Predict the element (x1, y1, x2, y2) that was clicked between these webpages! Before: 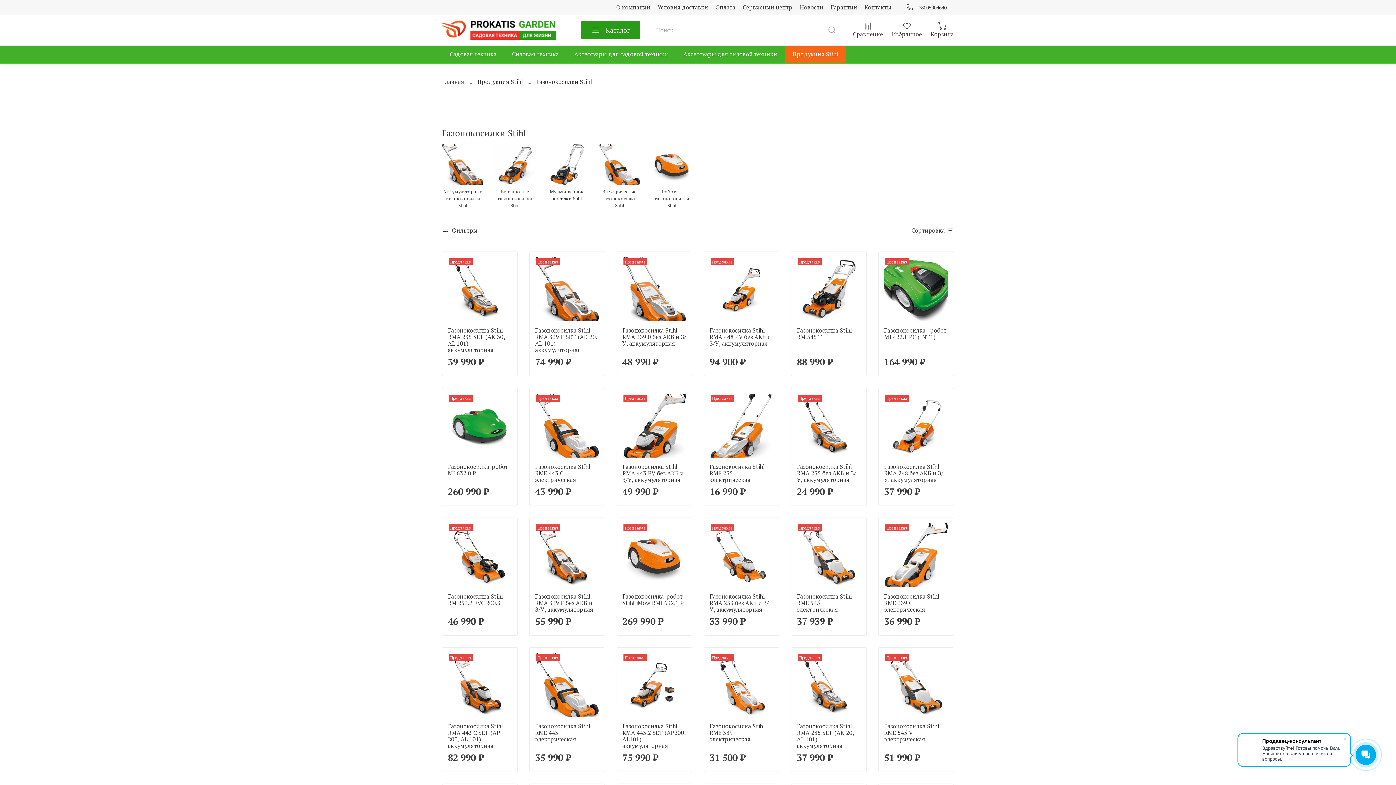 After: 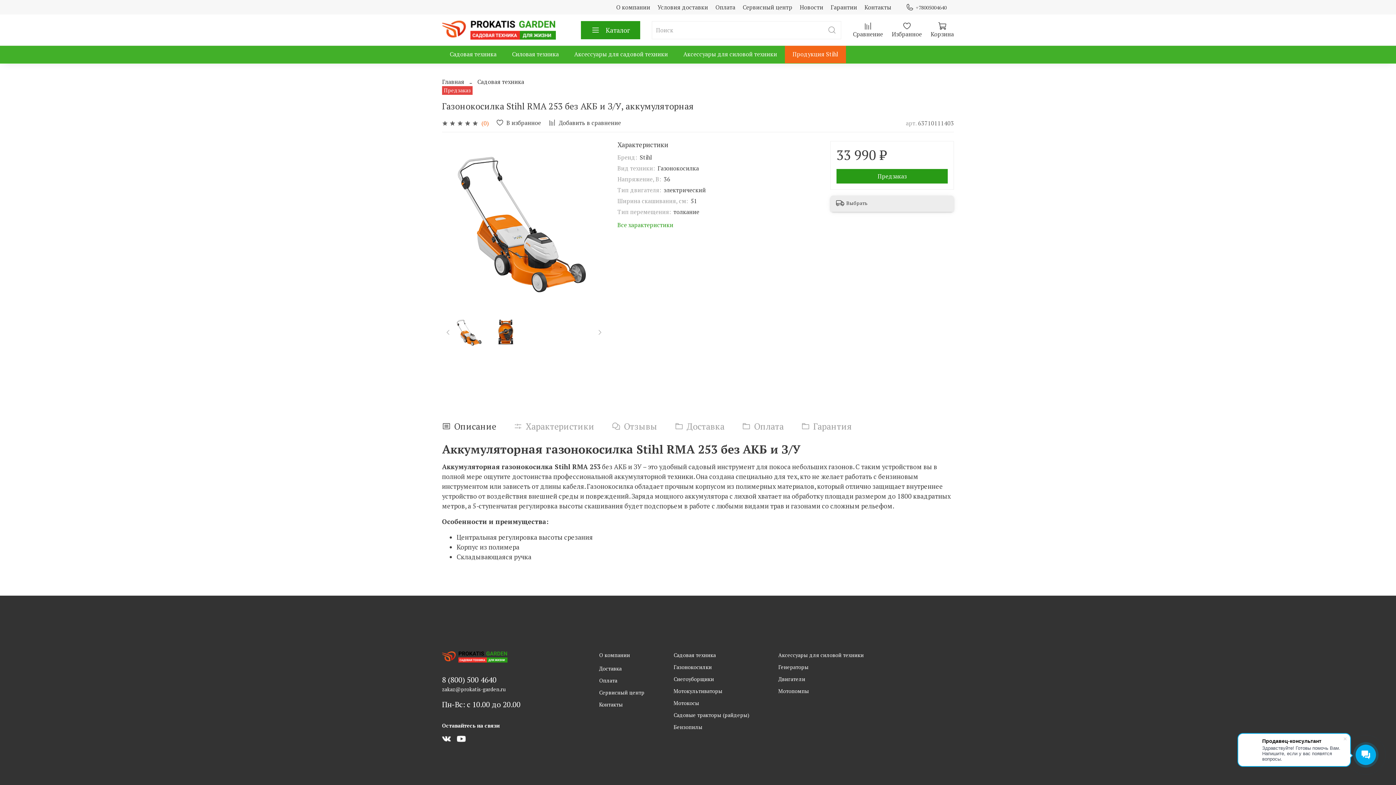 Action: label: Газонокосилка Stihl RMA 253 без АКБ и З/У, аккумуляторная bbox: (709, 592, 769, 613)